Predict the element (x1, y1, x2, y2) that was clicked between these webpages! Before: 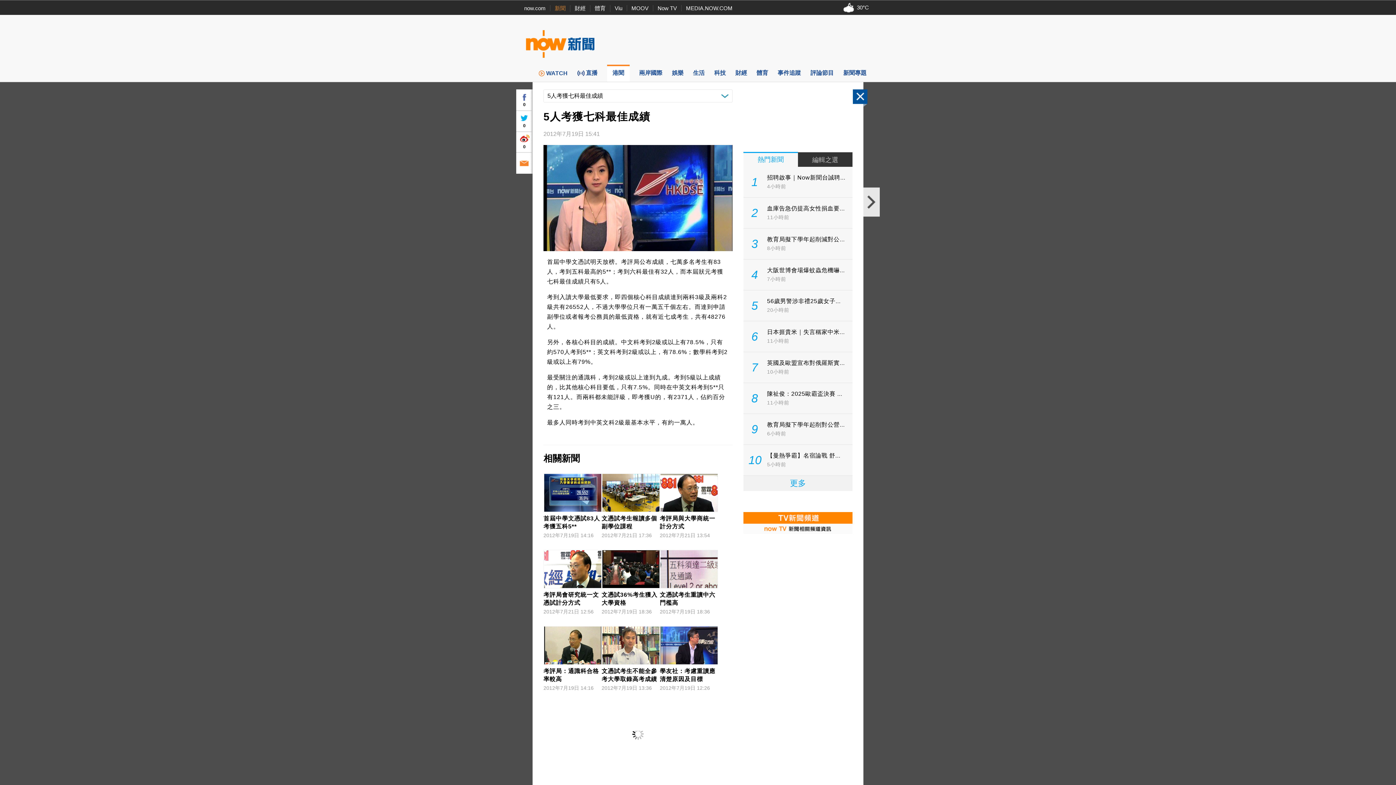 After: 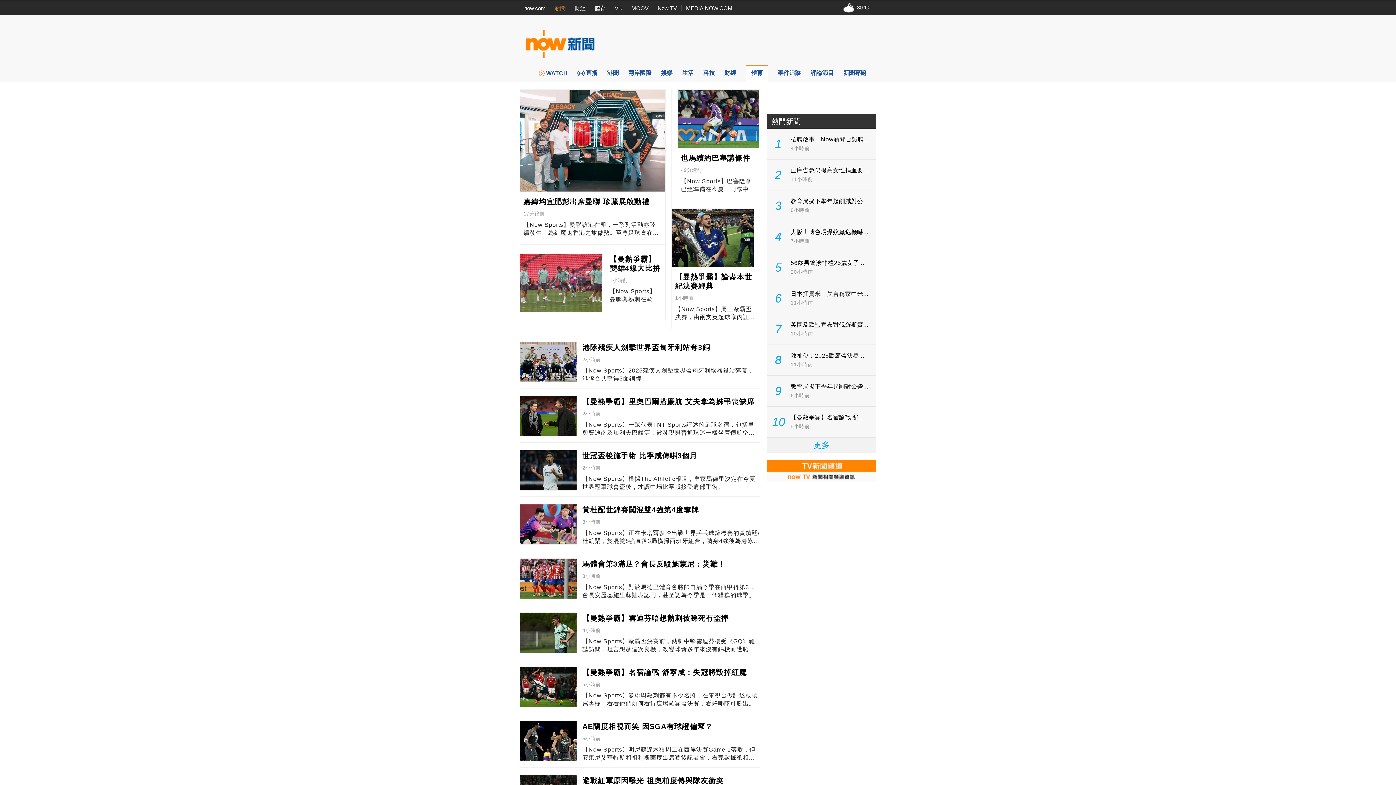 Action: label: 體育 bbox: (756, 64, 768, 81)